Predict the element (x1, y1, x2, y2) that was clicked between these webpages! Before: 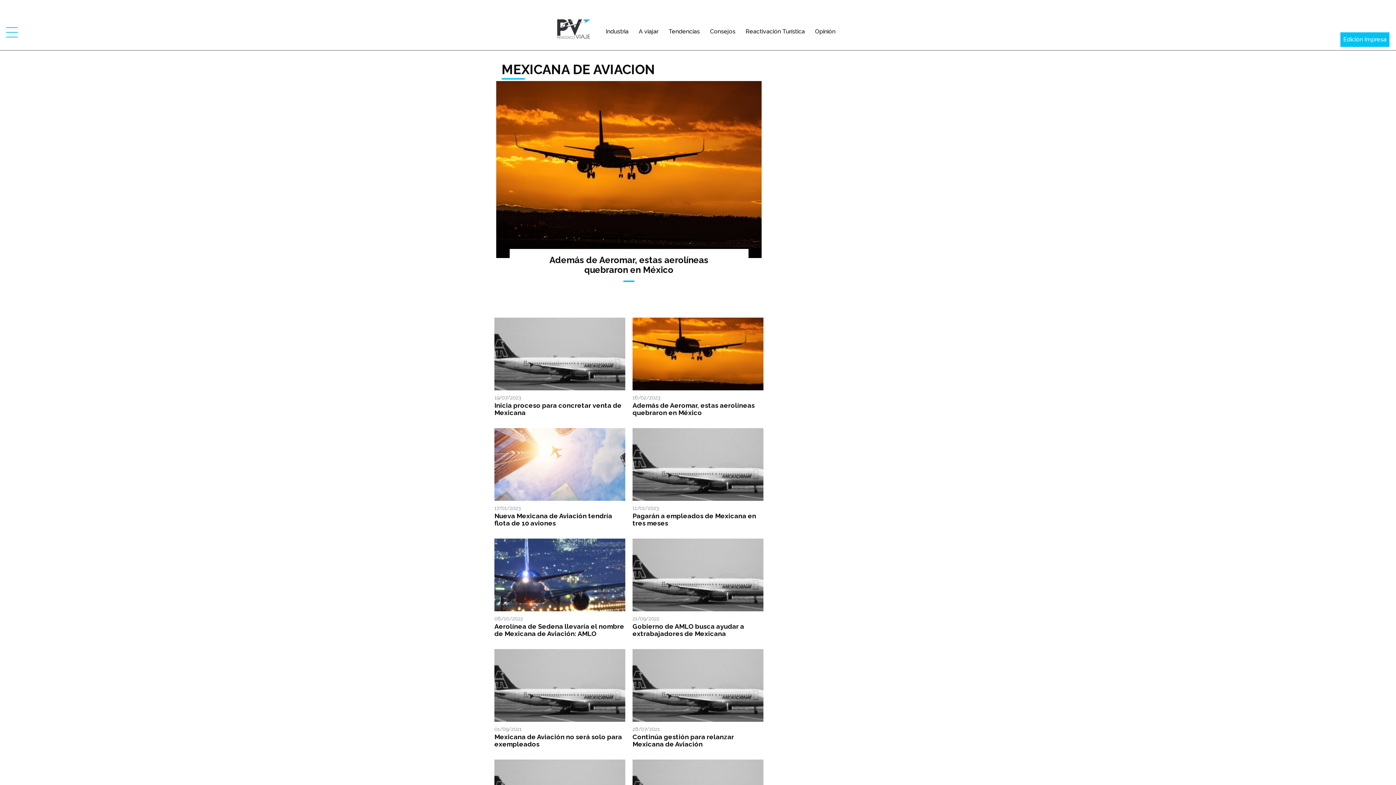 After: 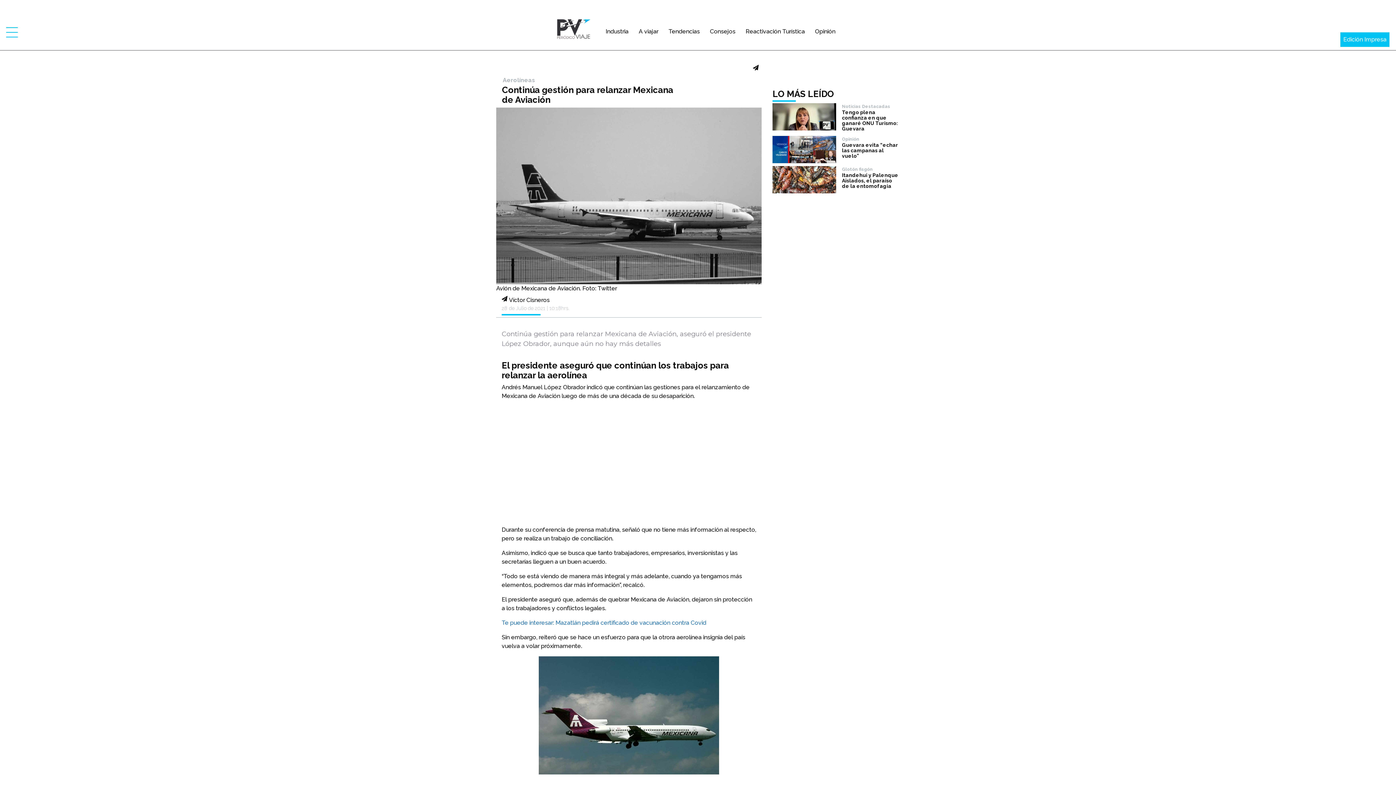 Action: bbox: (632, 681, 763, 688)